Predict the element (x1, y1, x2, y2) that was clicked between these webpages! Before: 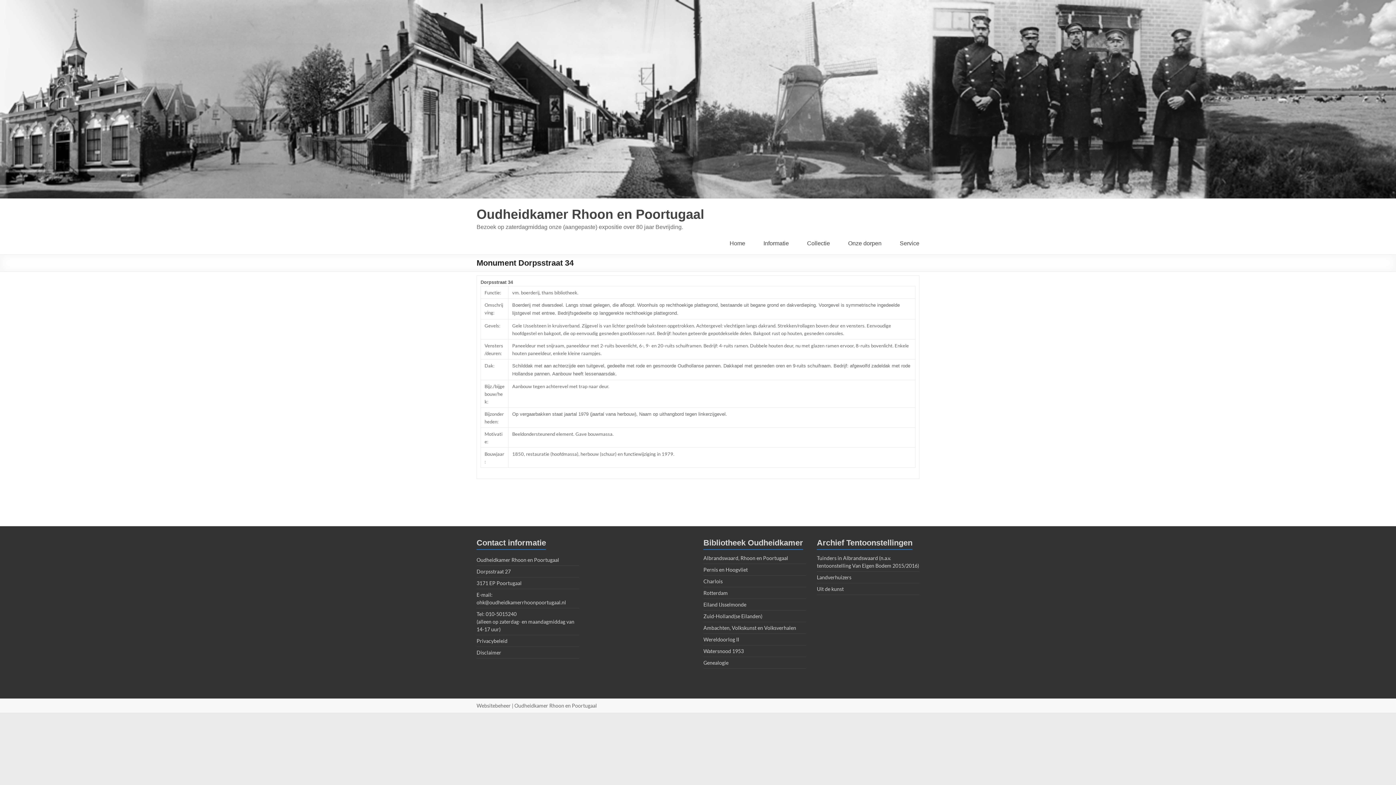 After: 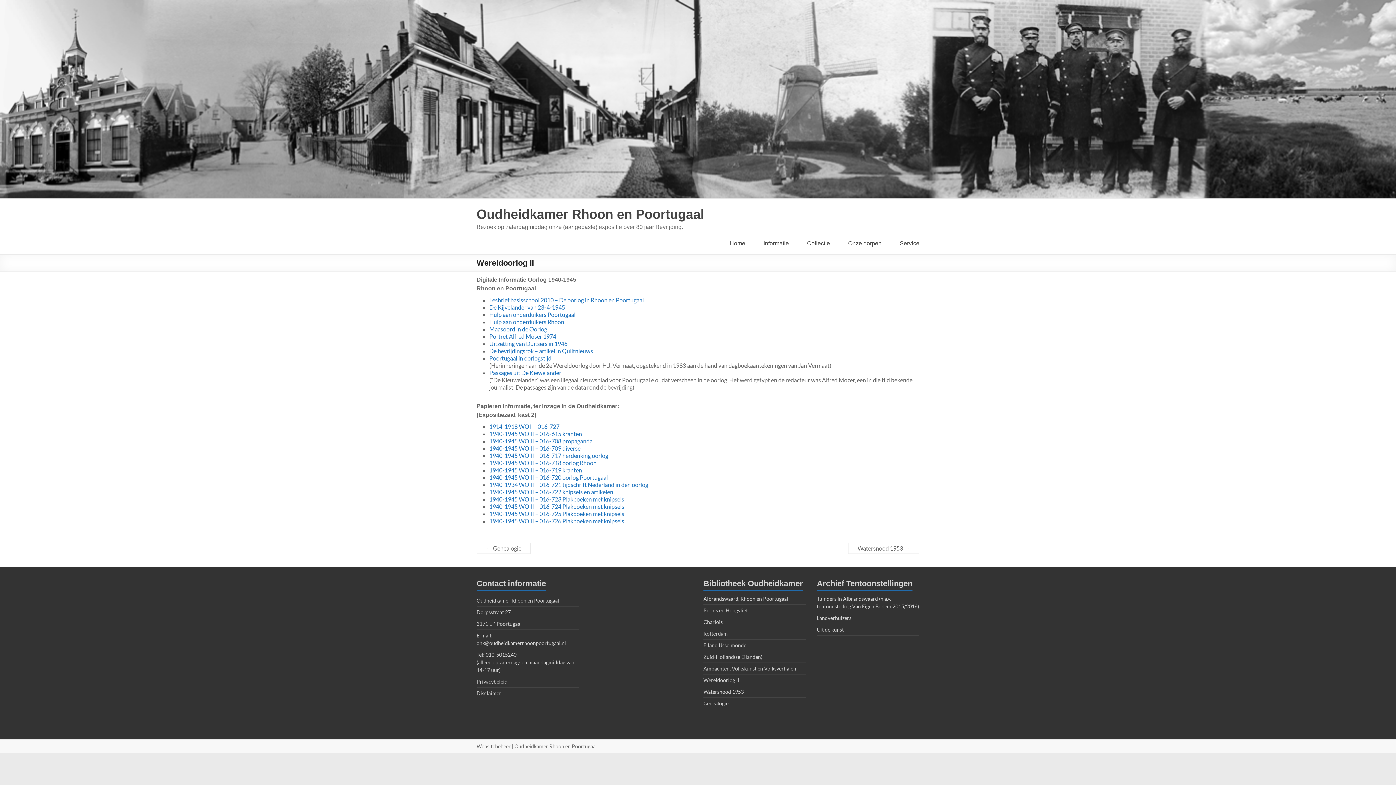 Action: label: Wereldoorlog II bbox: (703, 636, 739, 642)